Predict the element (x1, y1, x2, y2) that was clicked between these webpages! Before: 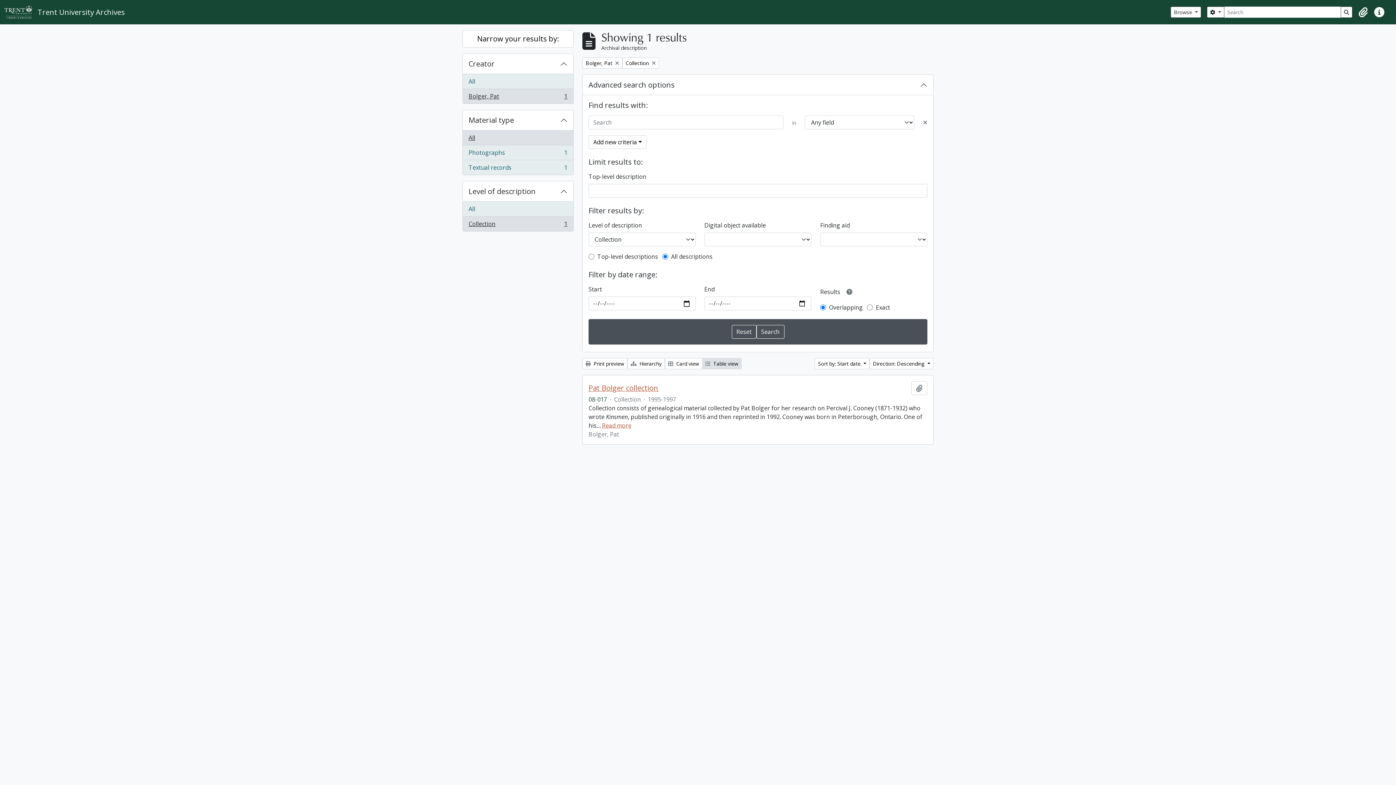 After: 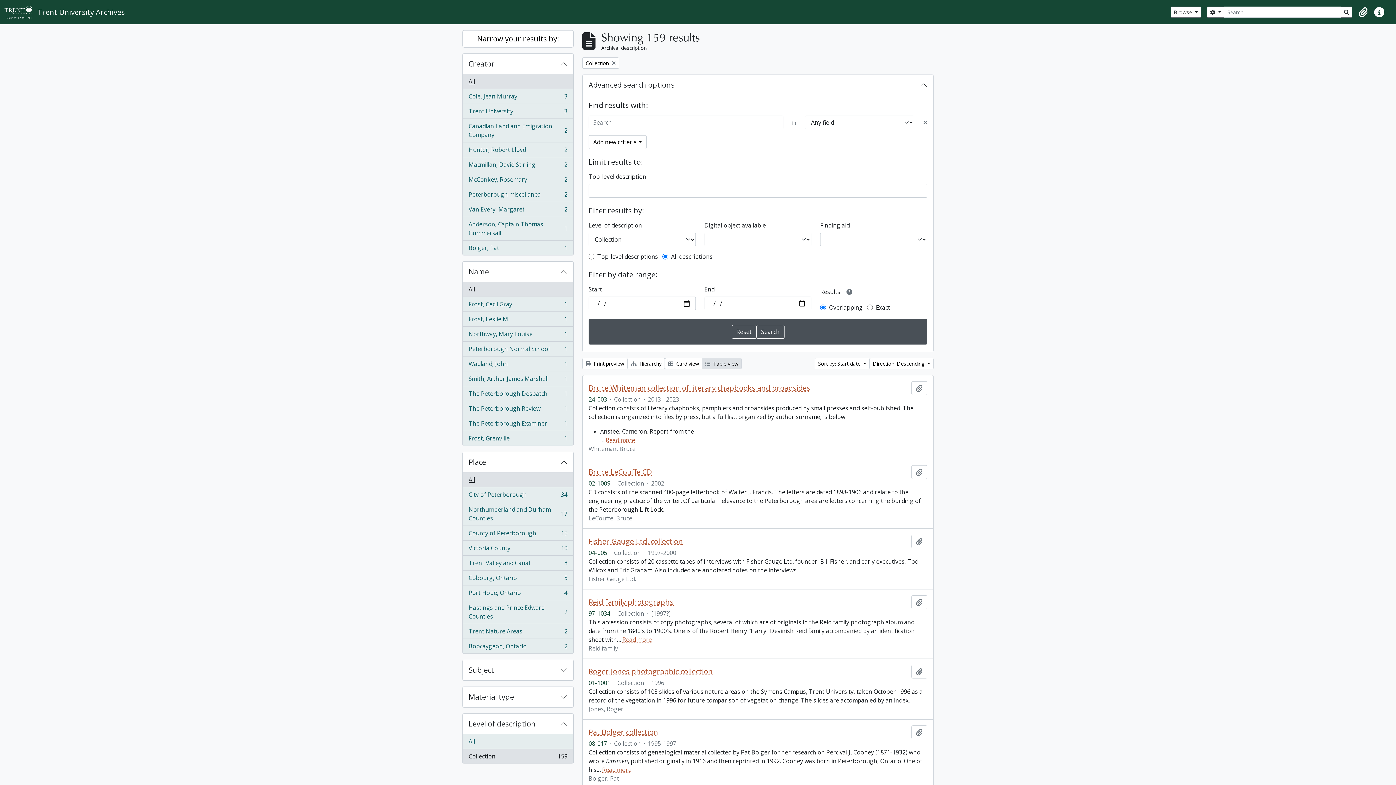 Action: label: Remove filter:
Bolger, Pat bbox: (582, 57, 622, 68)